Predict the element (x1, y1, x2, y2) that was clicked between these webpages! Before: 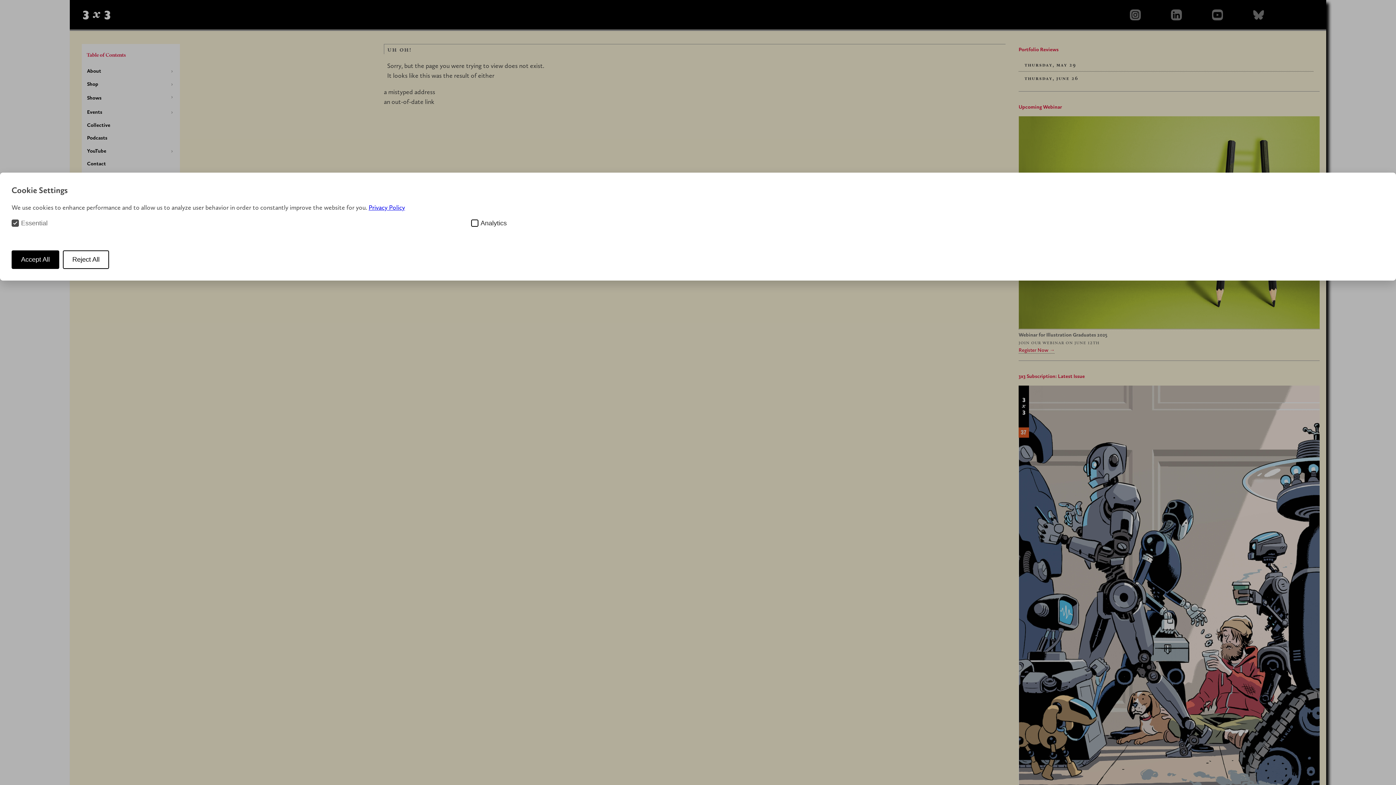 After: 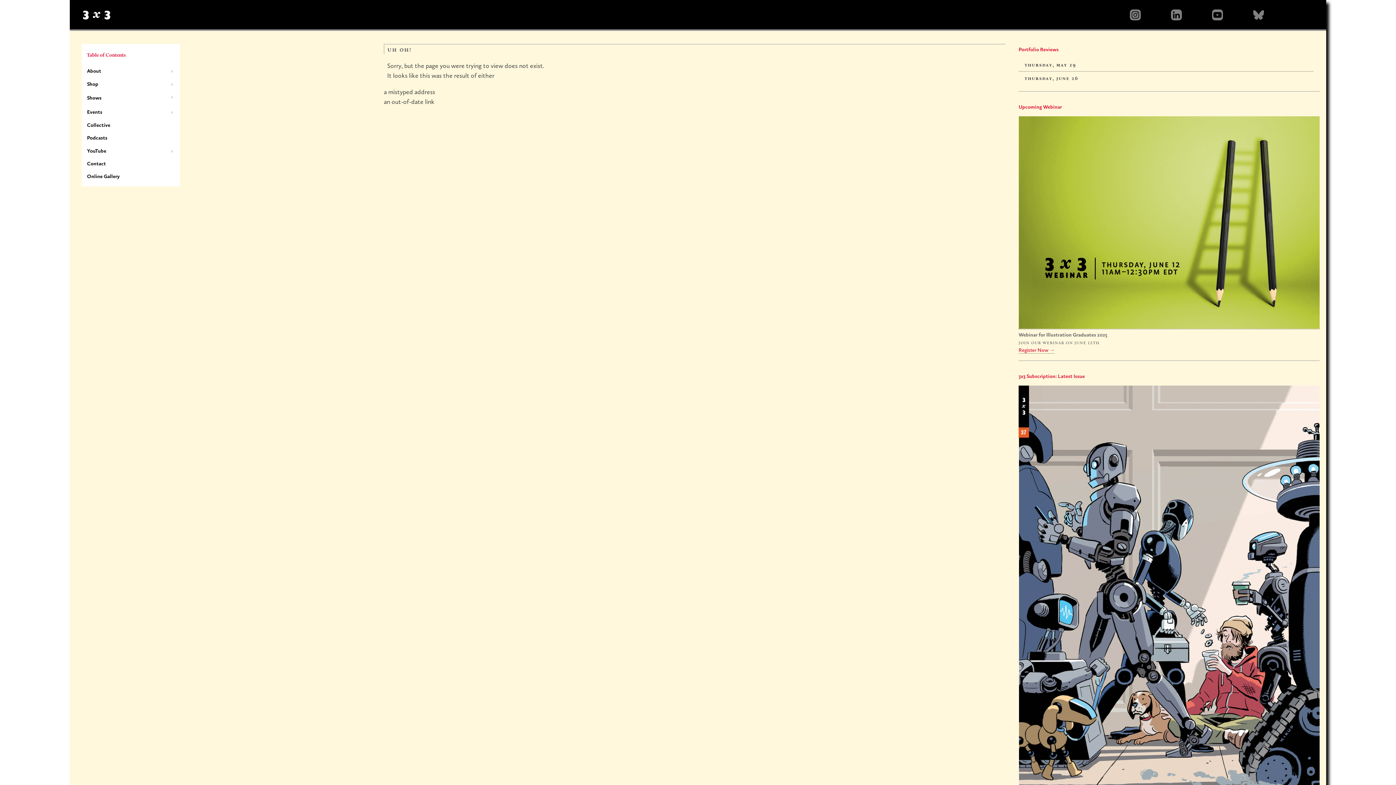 Action: label: Accept All bbox: (11, 250, 59, 269)